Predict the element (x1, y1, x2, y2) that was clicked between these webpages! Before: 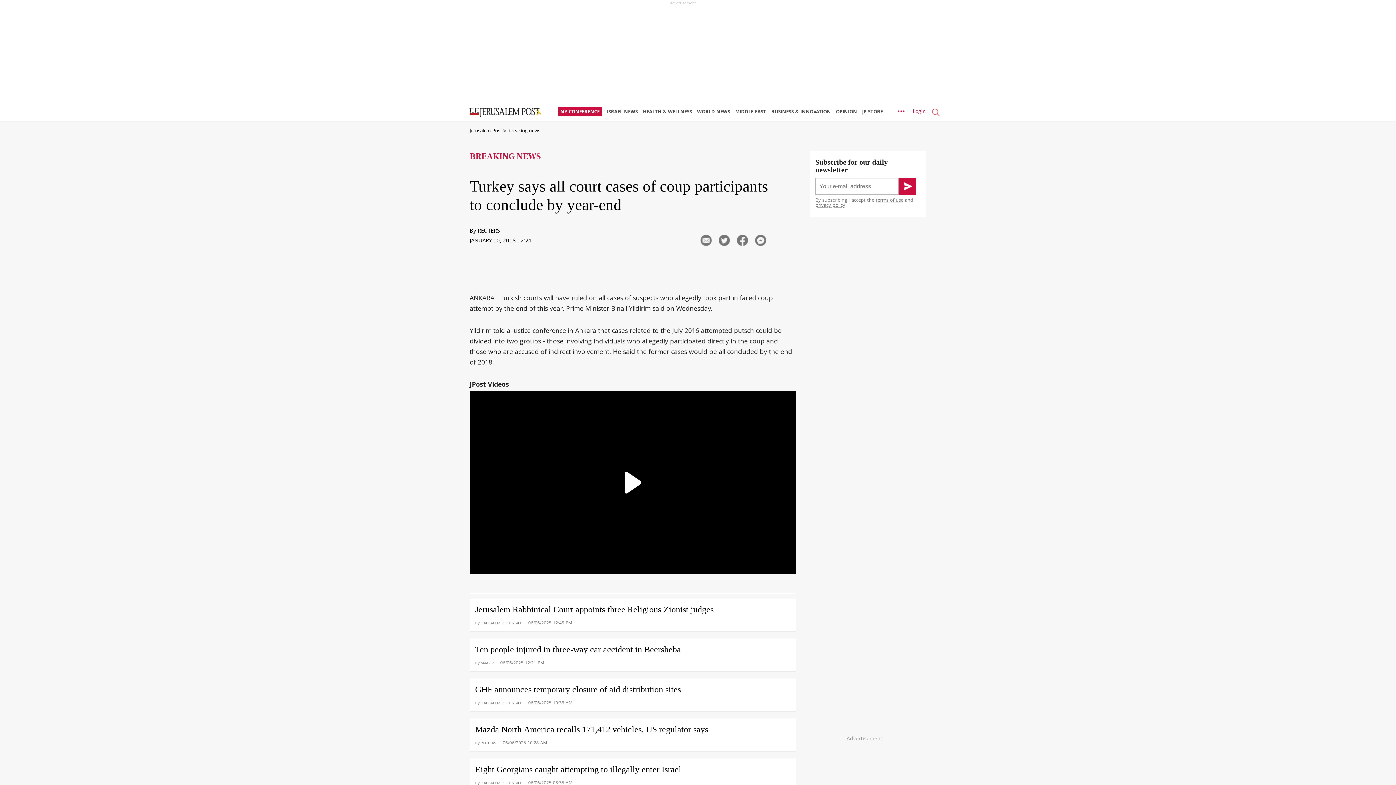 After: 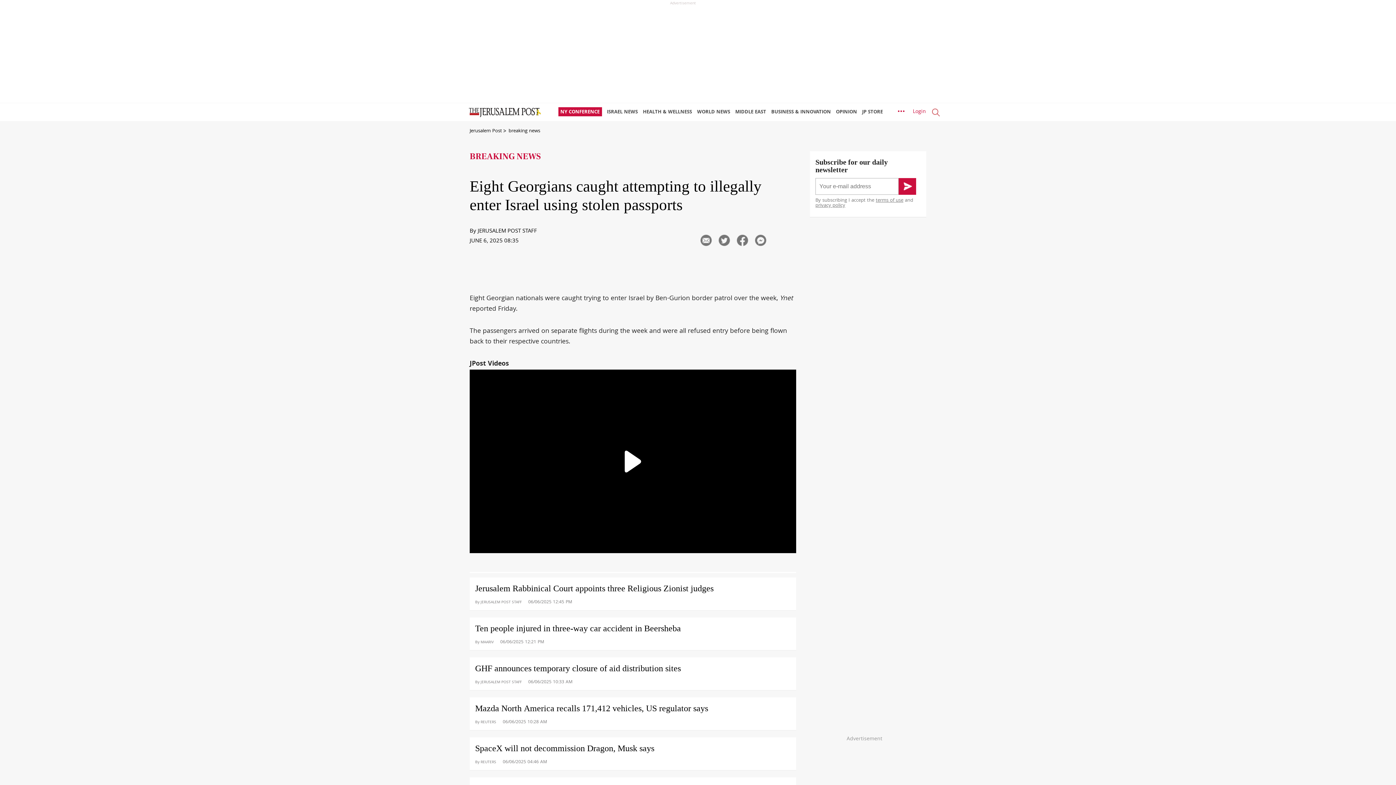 Action: bbox: (469, 758, 796, 775) label: Eight Georgians caught attempting to illegally enter Israel